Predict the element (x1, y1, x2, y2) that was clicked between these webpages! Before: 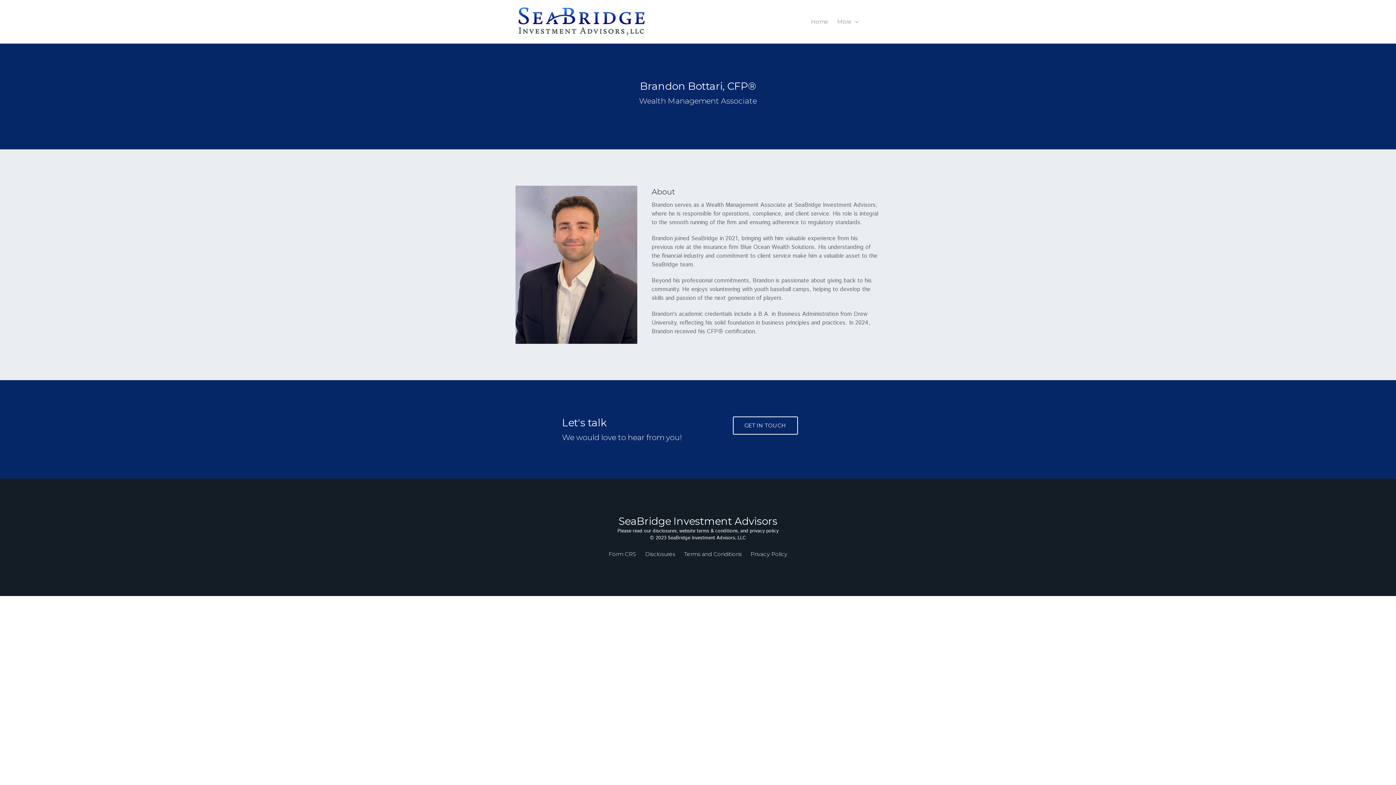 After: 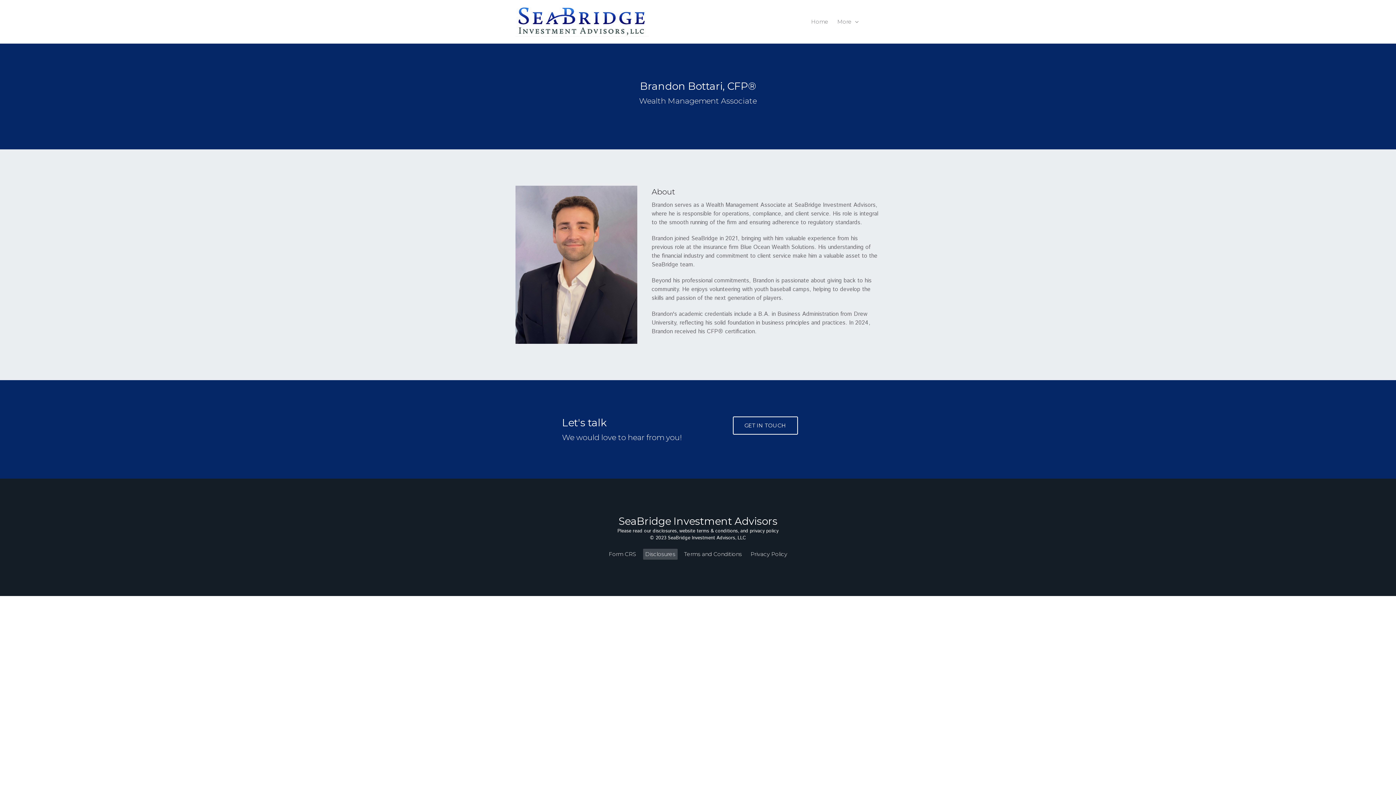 Action: bbox: (645, 549, 675, 560) label: Disclosures